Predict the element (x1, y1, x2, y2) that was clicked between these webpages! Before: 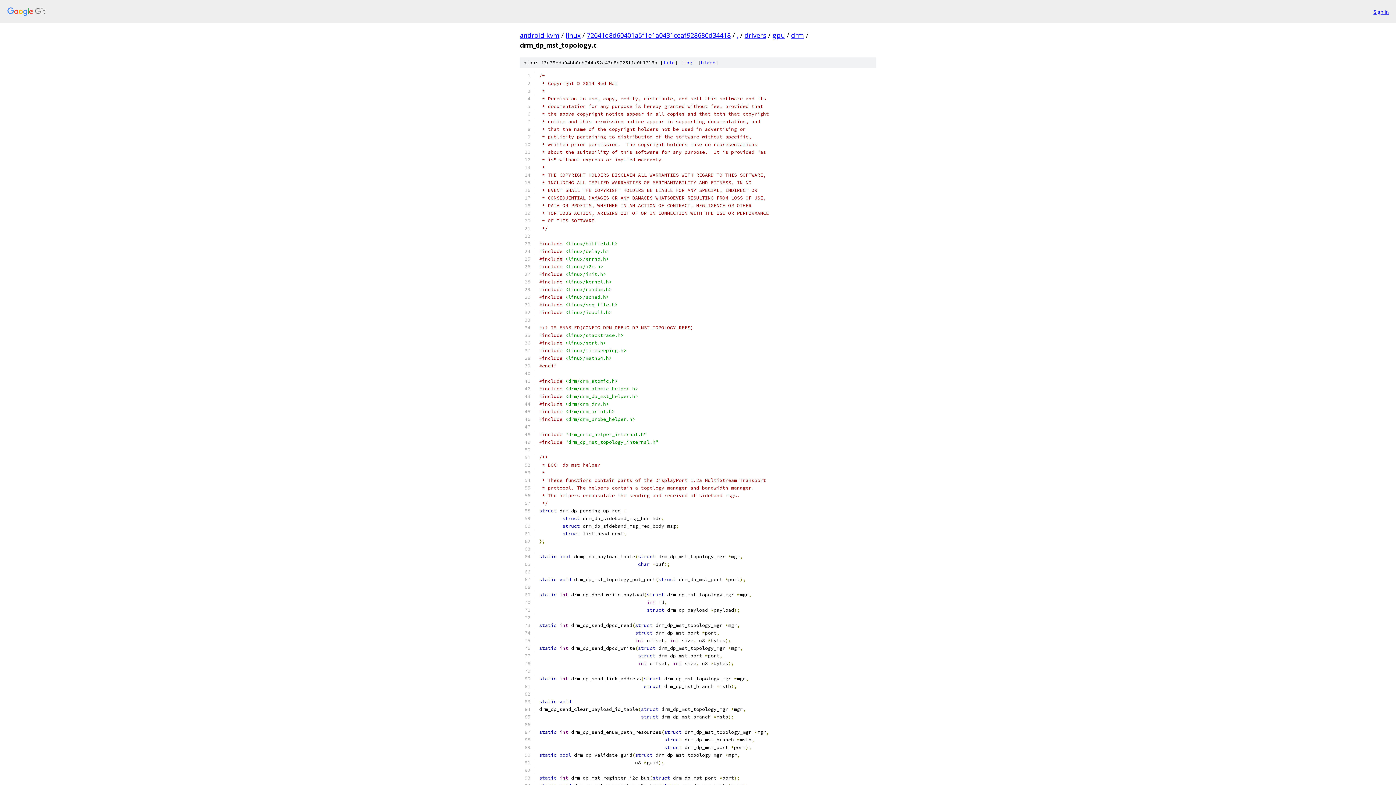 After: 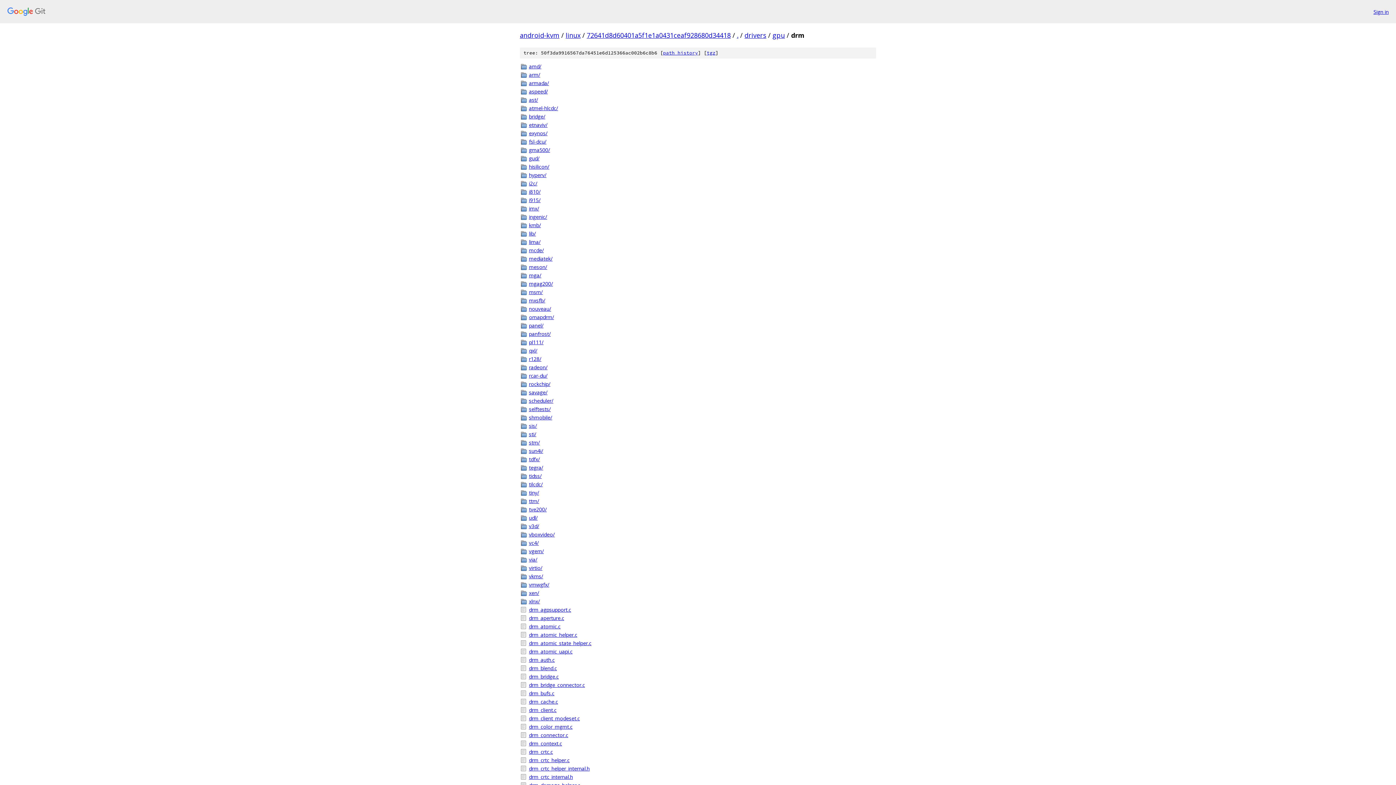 Action: bbox: (791, 30, 804, 39) label: drm